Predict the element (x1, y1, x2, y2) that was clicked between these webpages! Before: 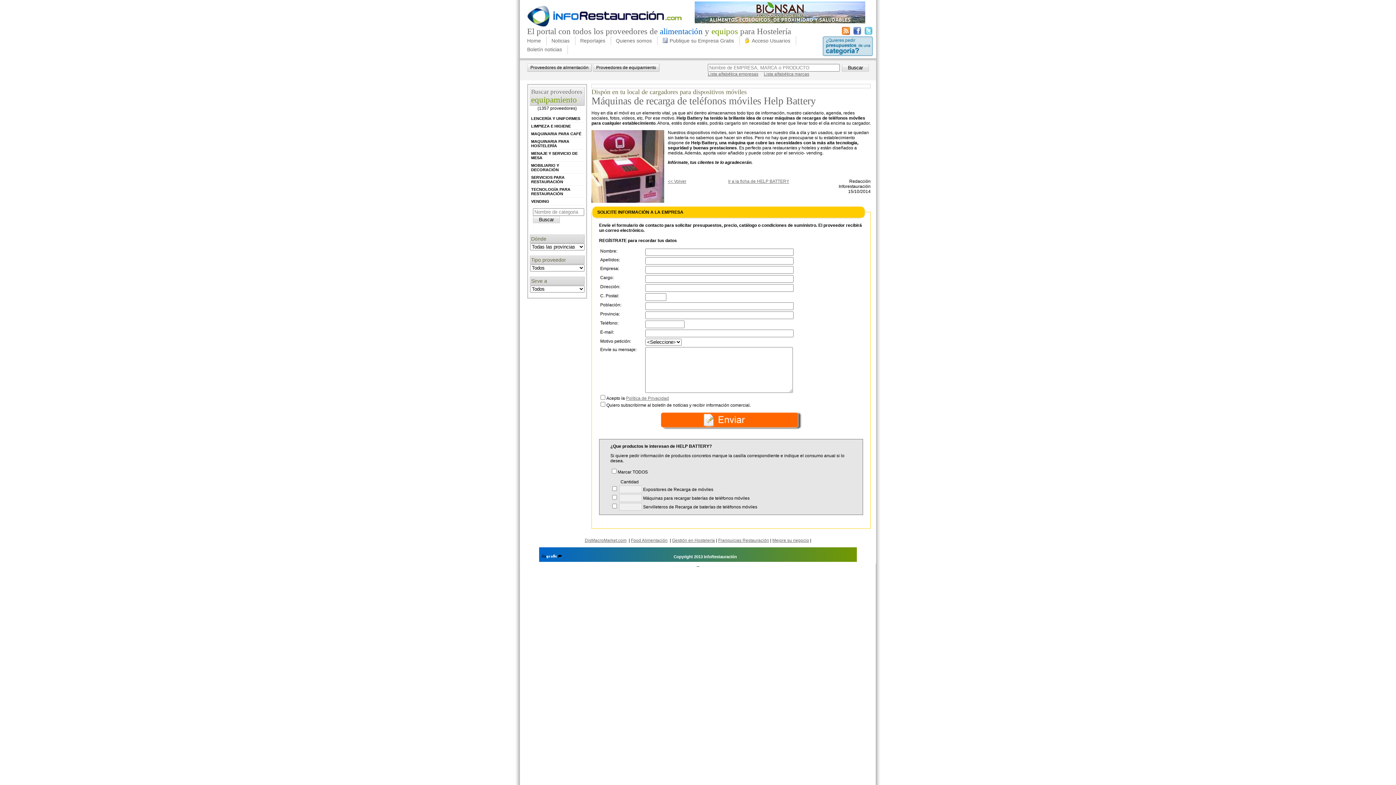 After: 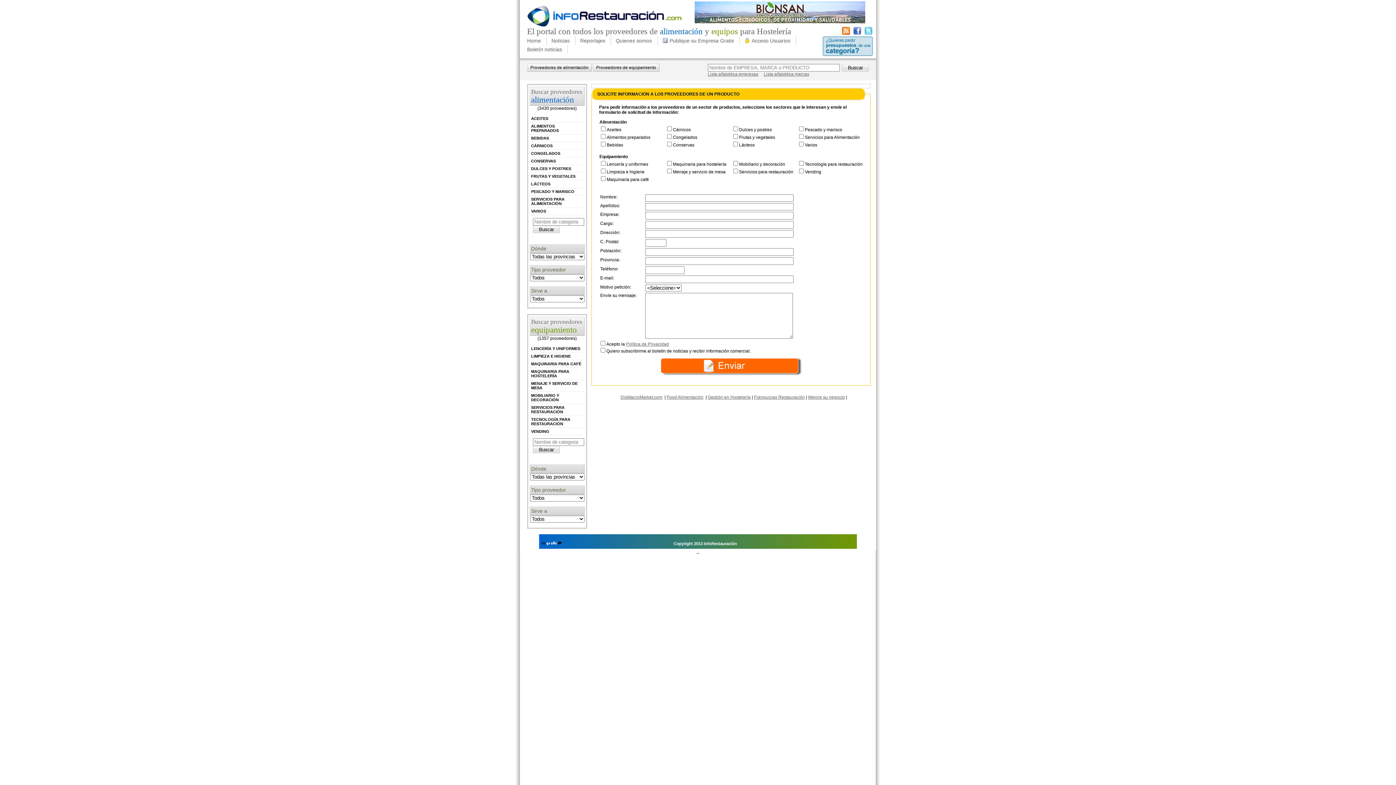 Action: bbox: (822, 52, 873, 57)